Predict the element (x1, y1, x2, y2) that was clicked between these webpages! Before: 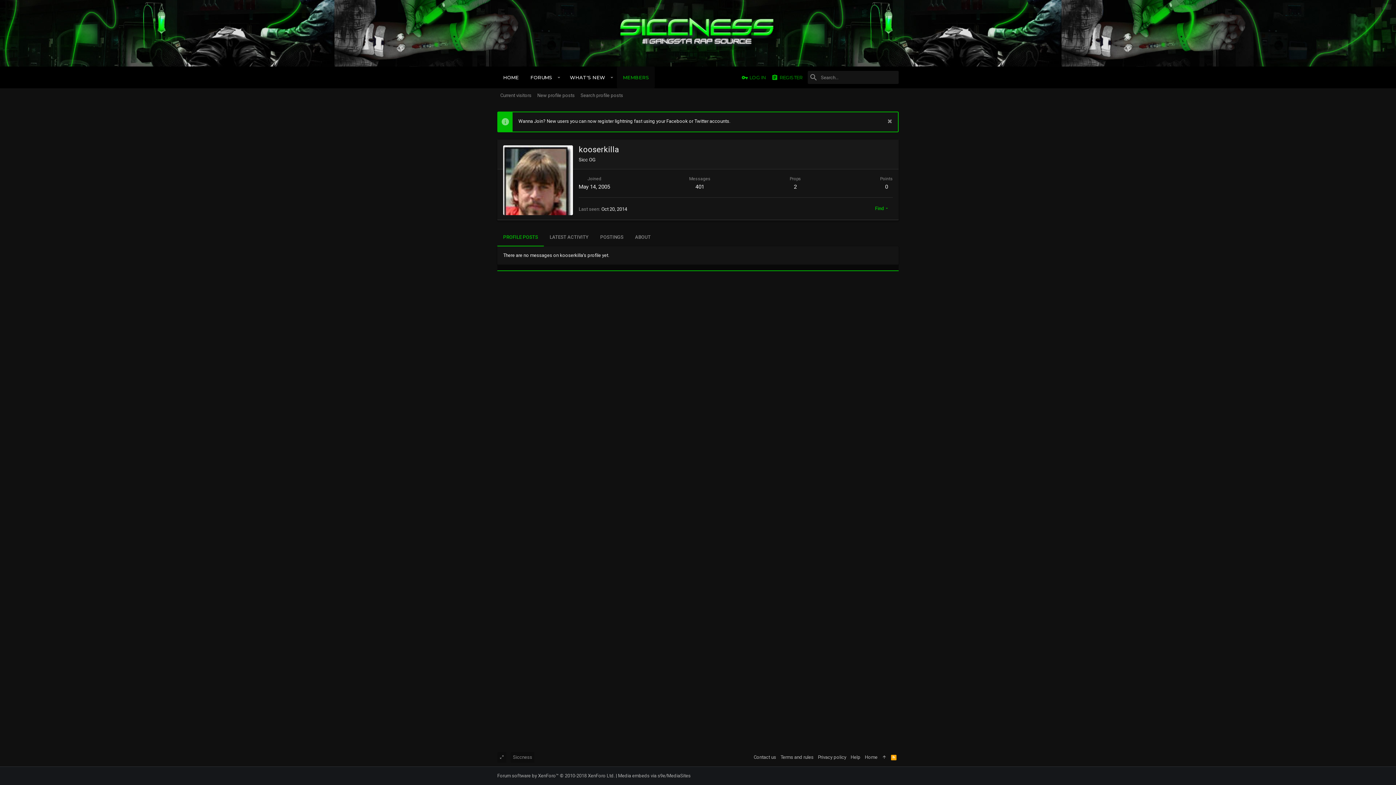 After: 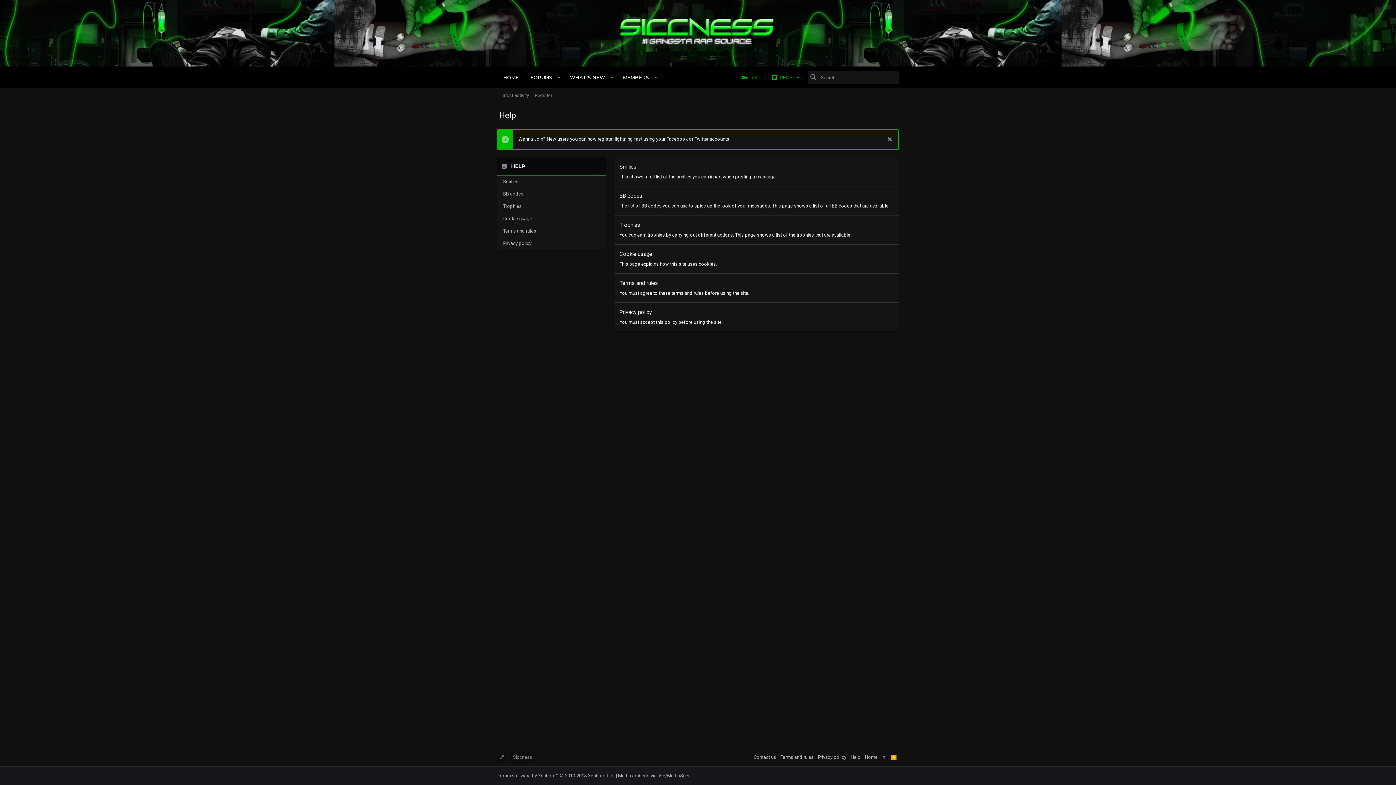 Action: label: Help bbox: (848, 752, 862, 763)